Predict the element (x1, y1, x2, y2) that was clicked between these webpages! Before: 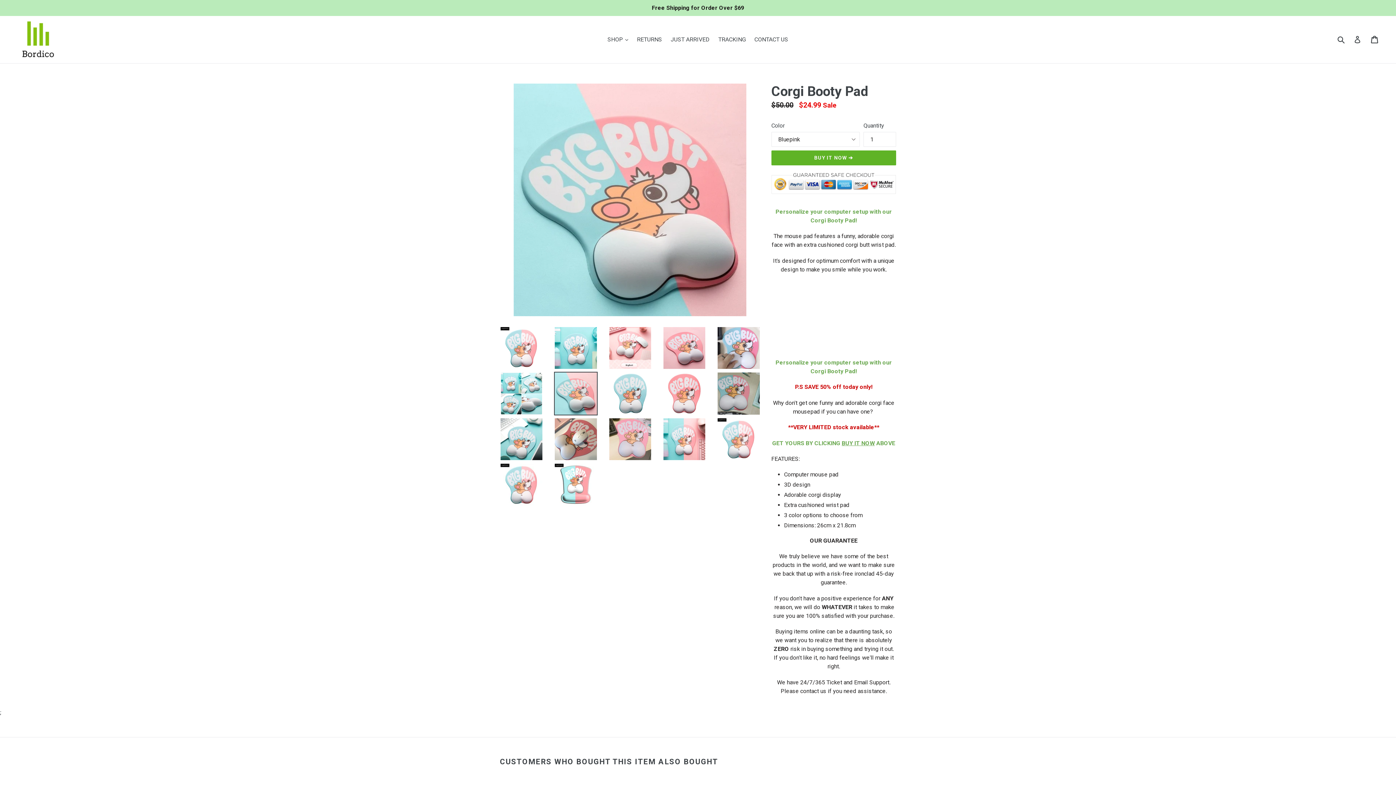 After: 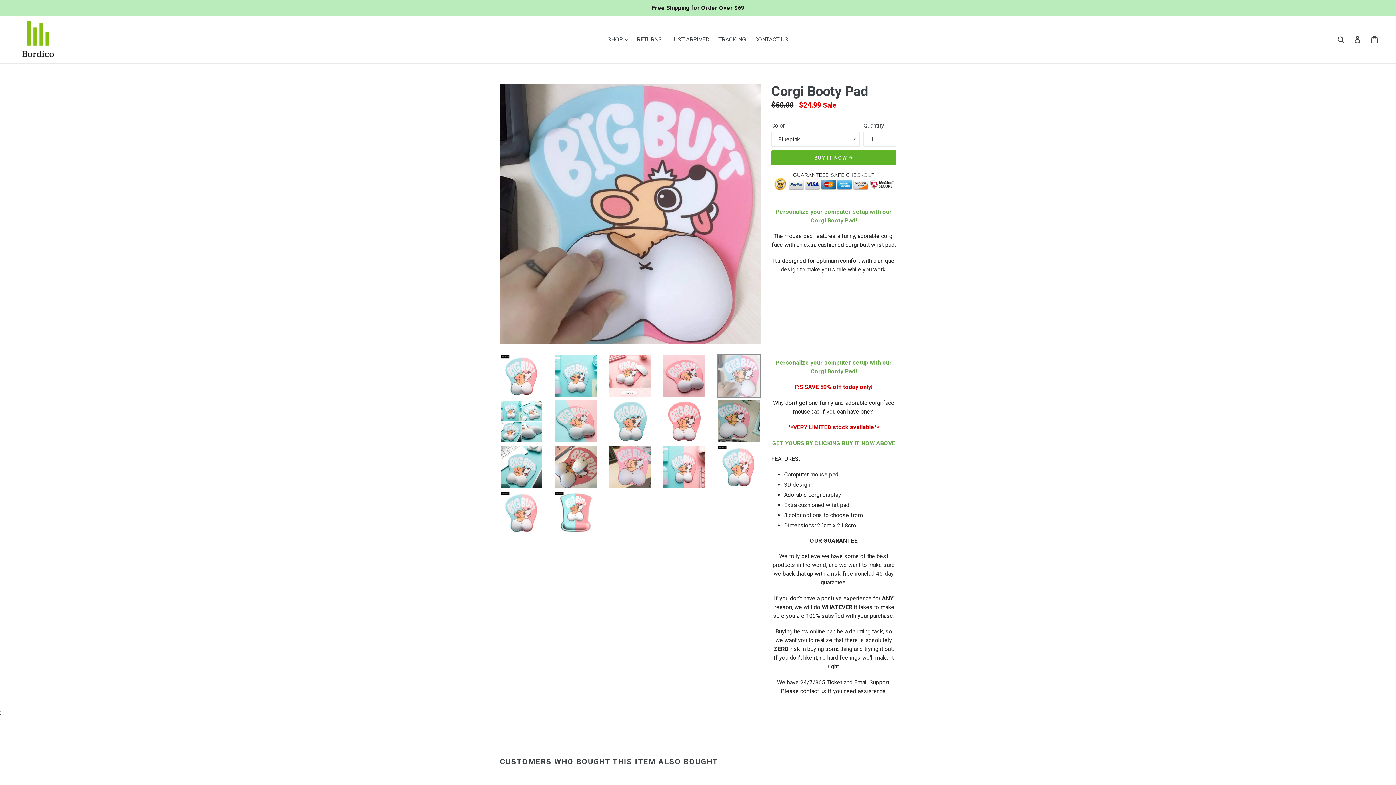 Action: bbox: (717, 326, 760, 369)